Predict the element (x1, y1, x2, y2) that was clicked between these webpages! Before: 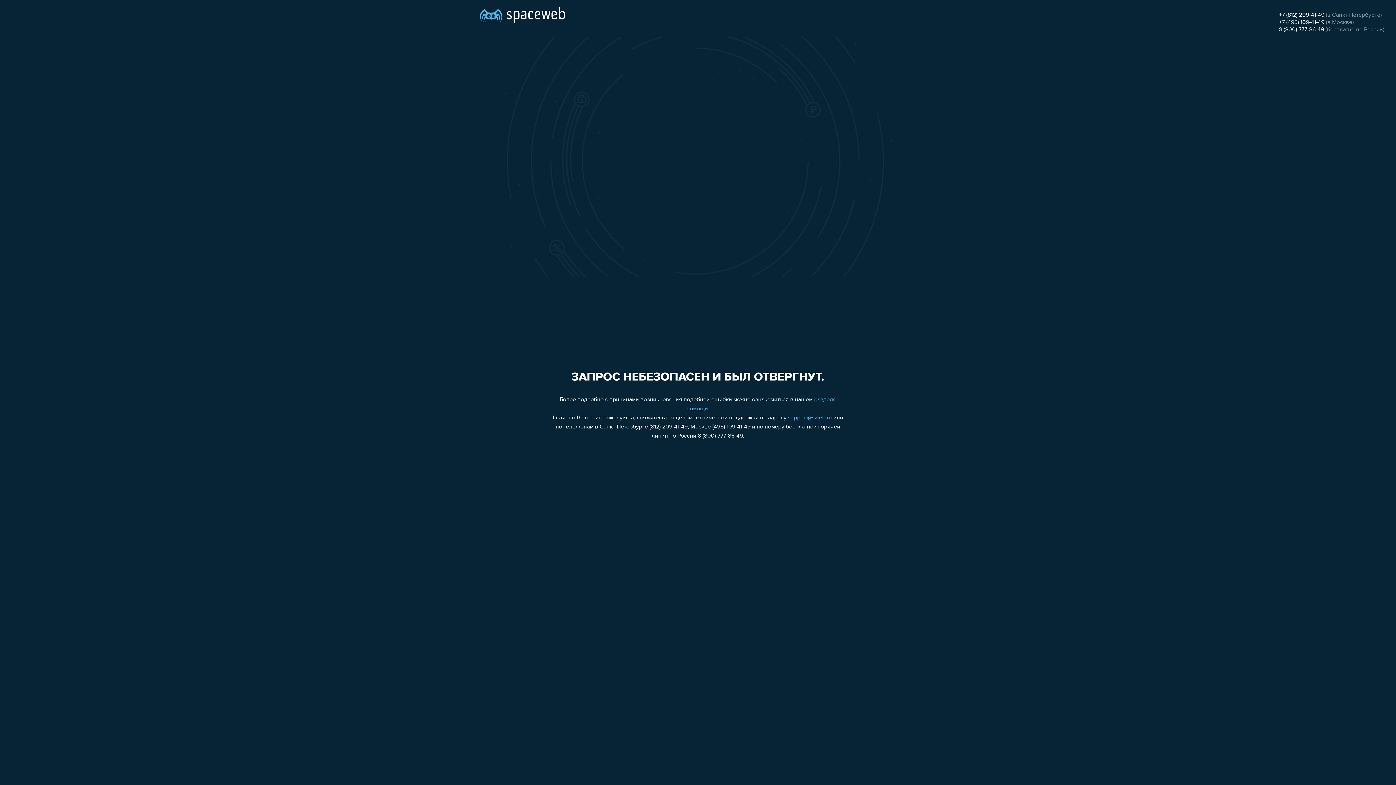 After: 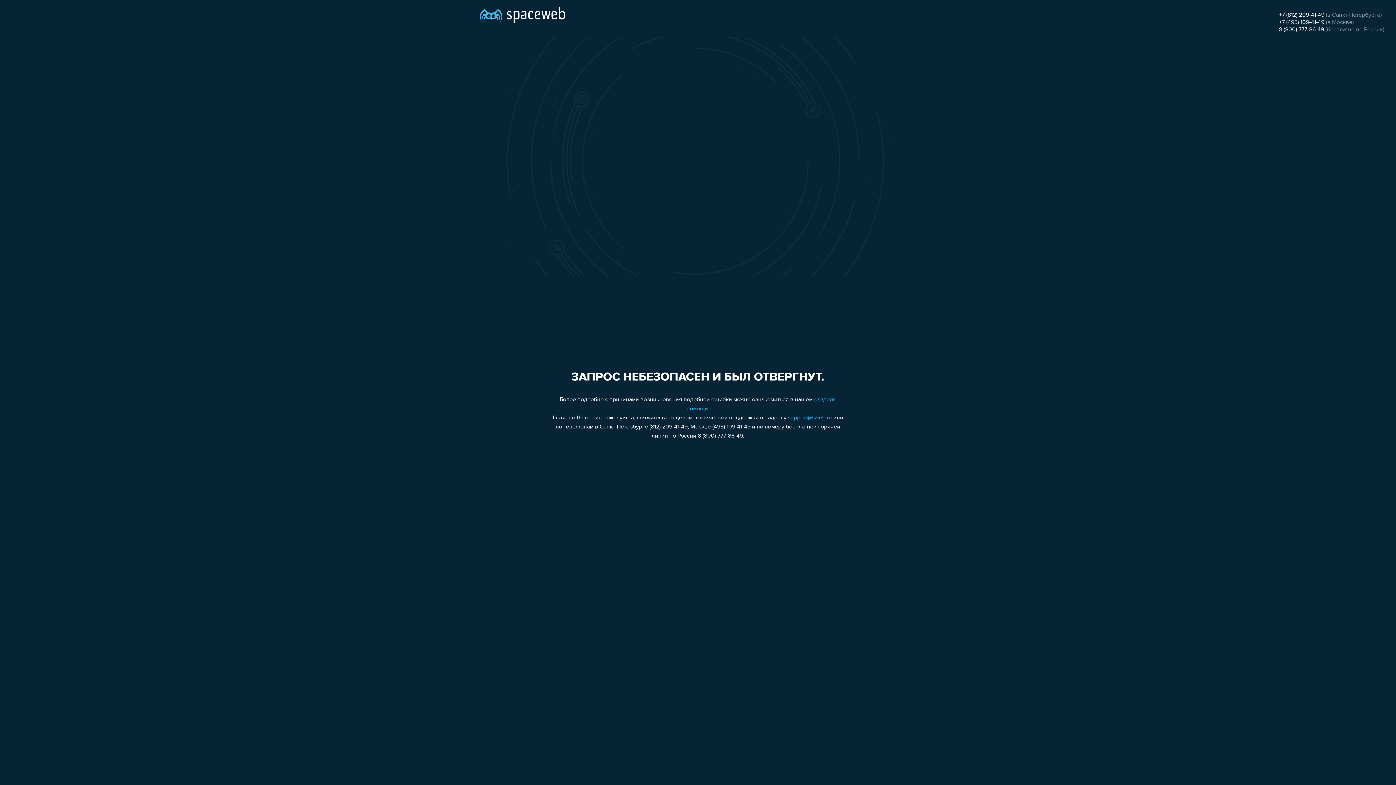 Action: bbox: (1279, 26, 1324, 32) label: 8 (800) 777-86-49